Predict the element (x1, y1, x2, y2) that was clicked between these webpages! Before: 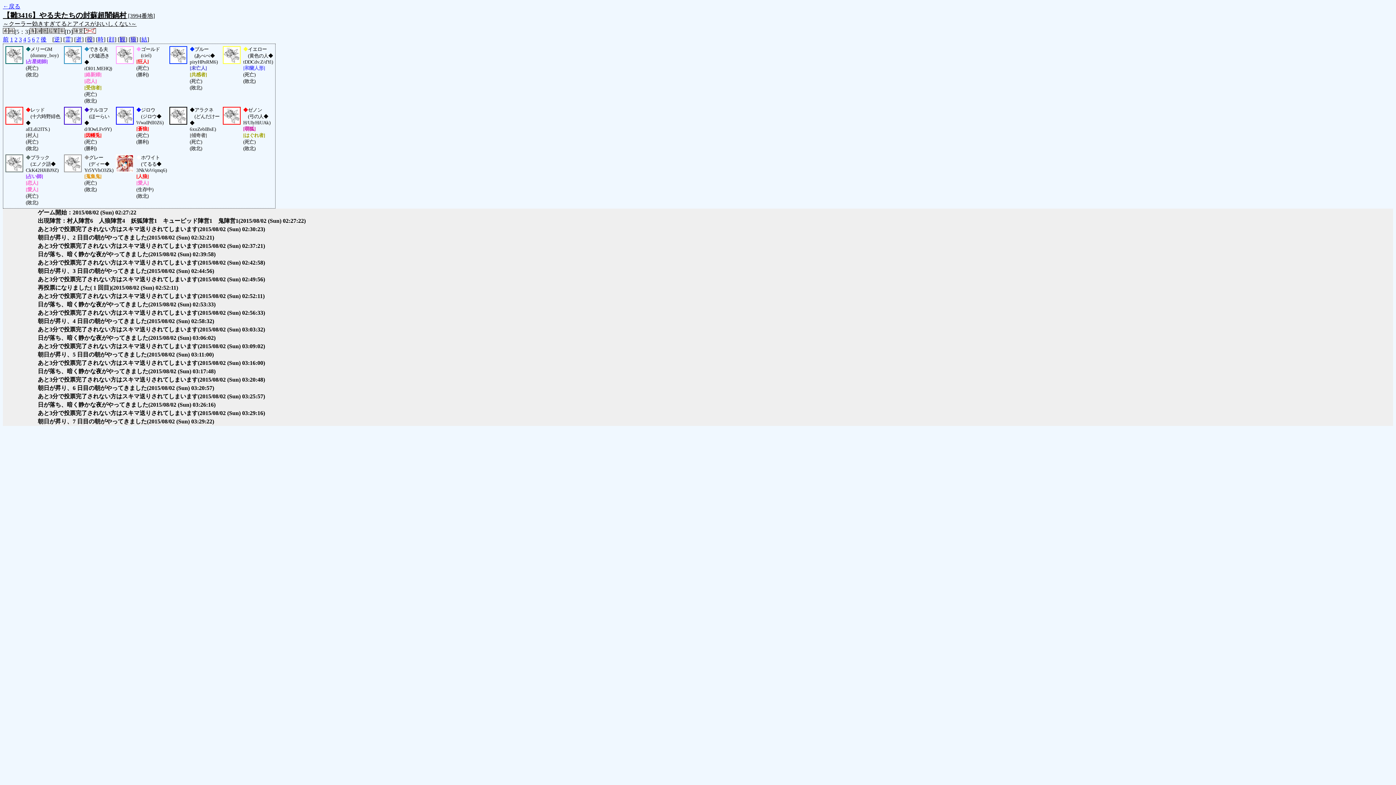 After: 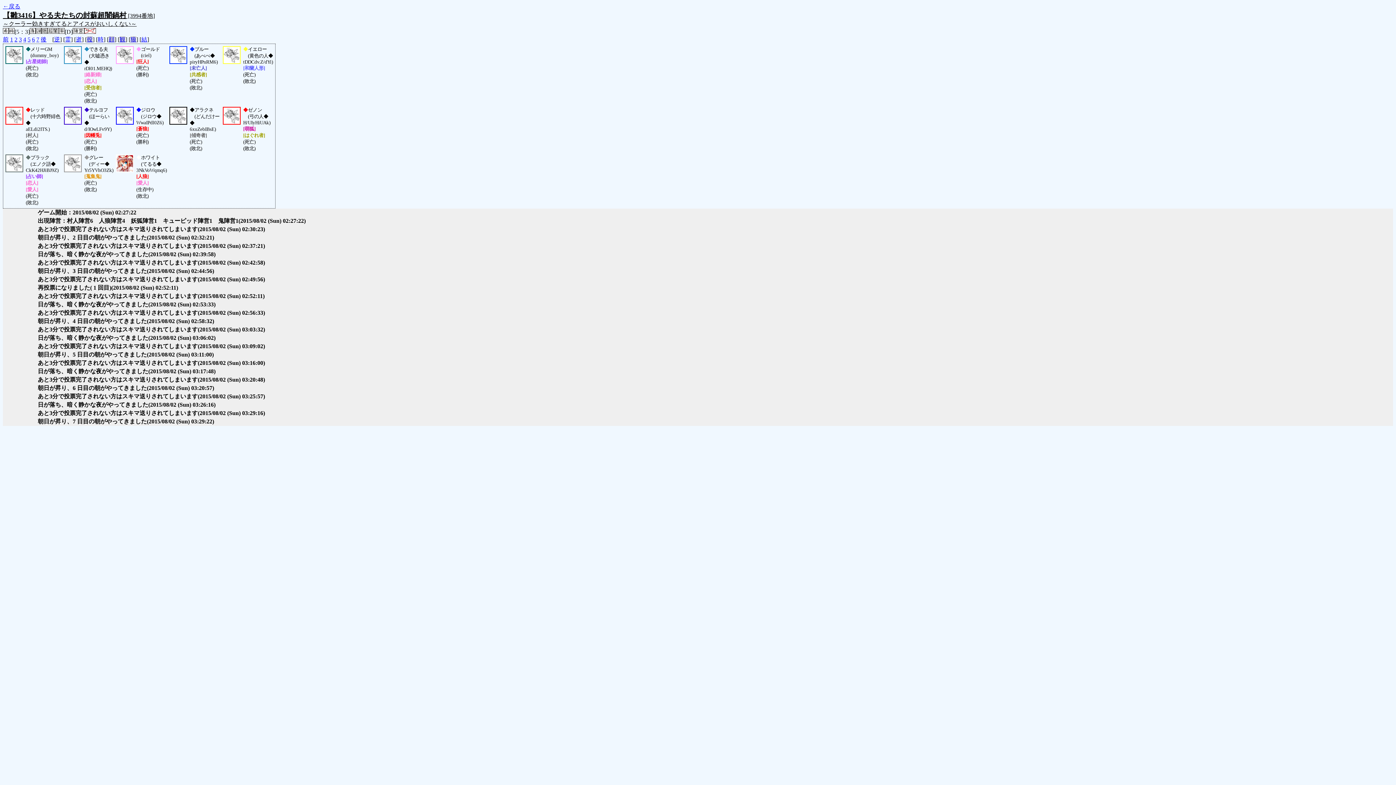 Action: bbox: (108, 36, 114, 42) label: 顔